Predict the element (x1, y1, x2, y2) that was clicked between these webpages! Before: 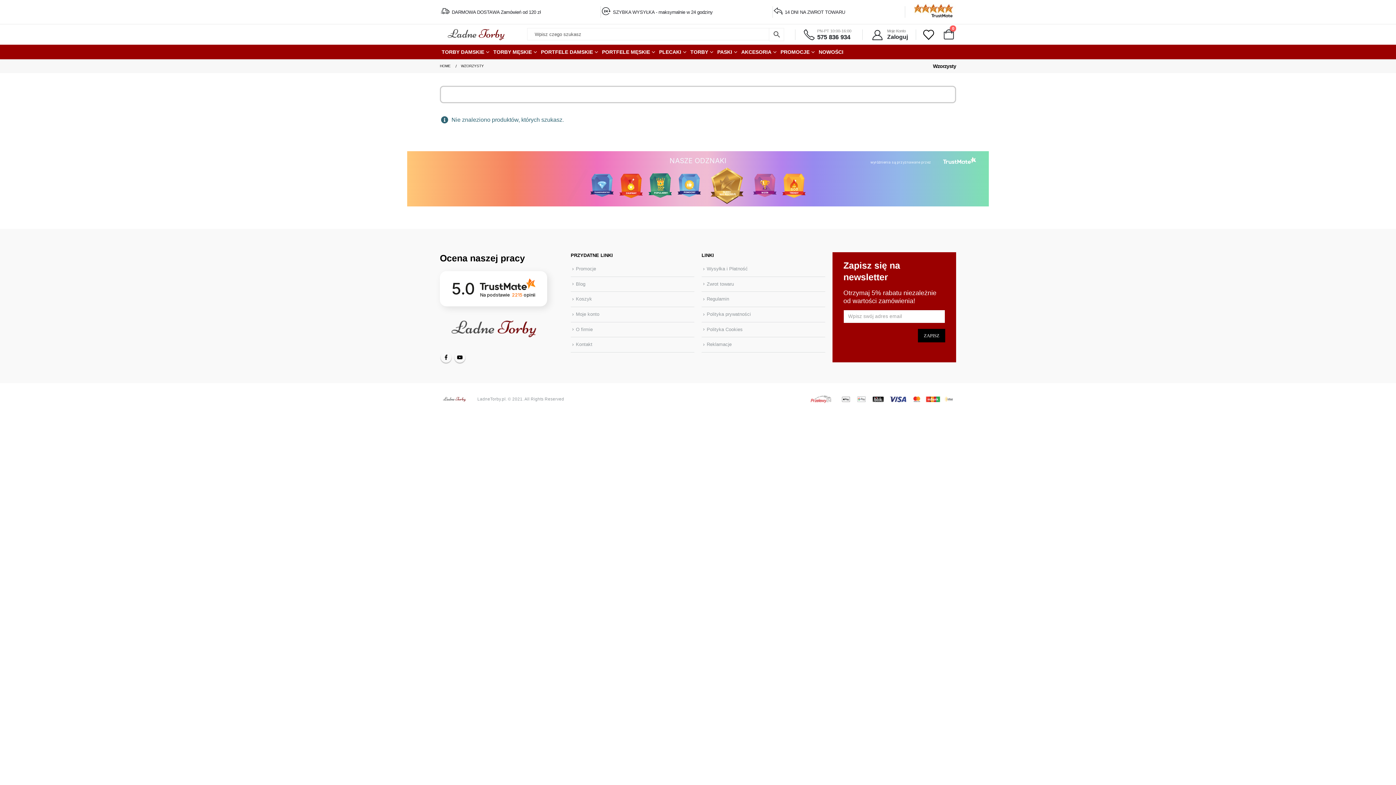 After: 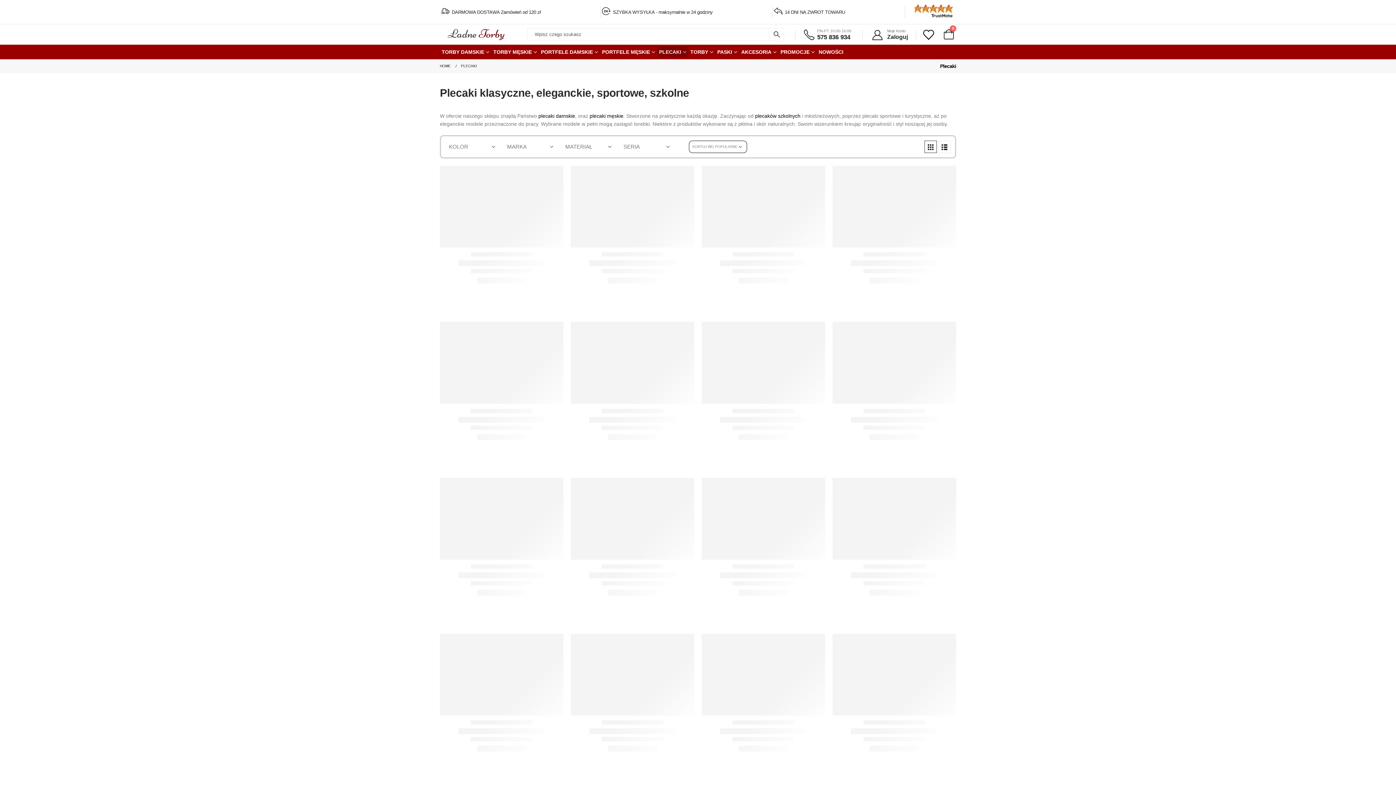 Action: bbox: (657, 46, 688, 57) label: PLECAKI